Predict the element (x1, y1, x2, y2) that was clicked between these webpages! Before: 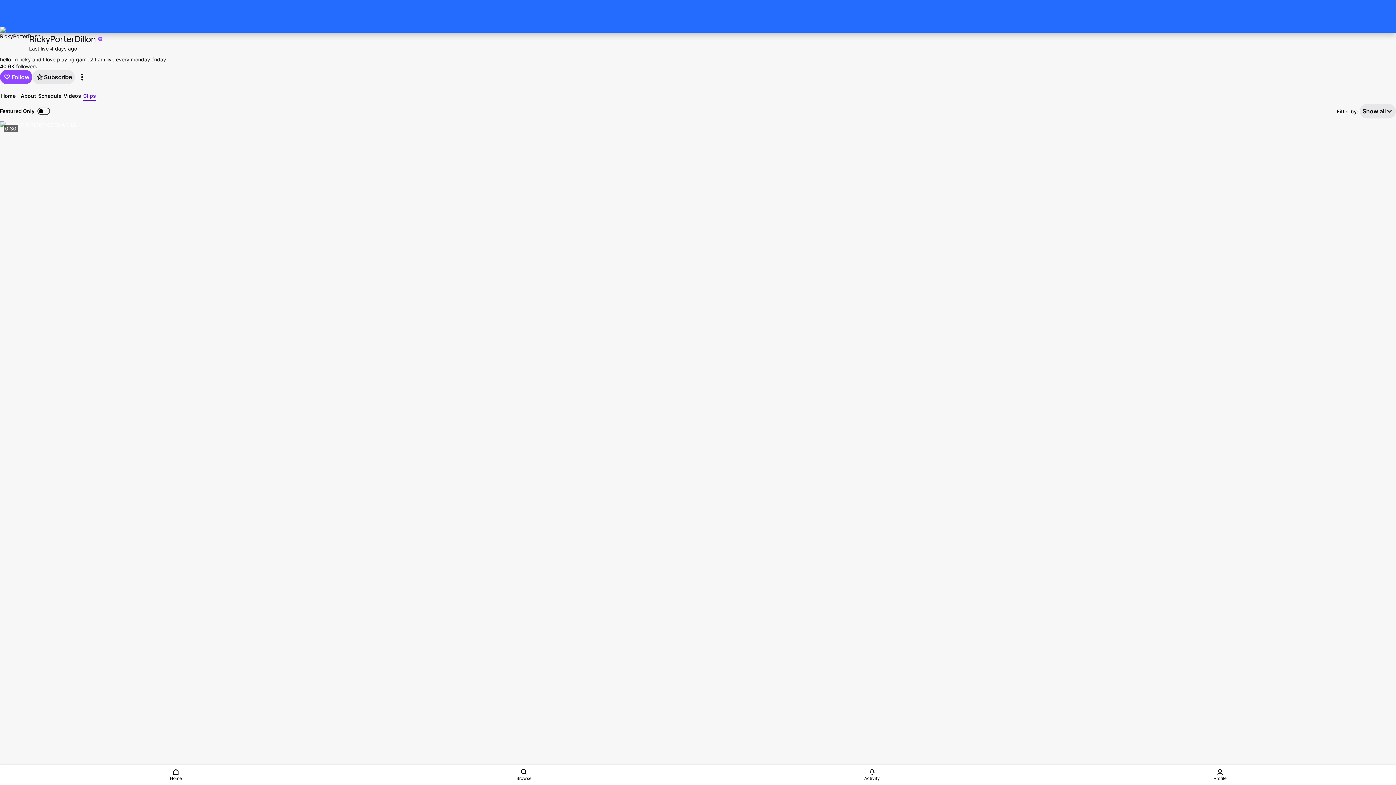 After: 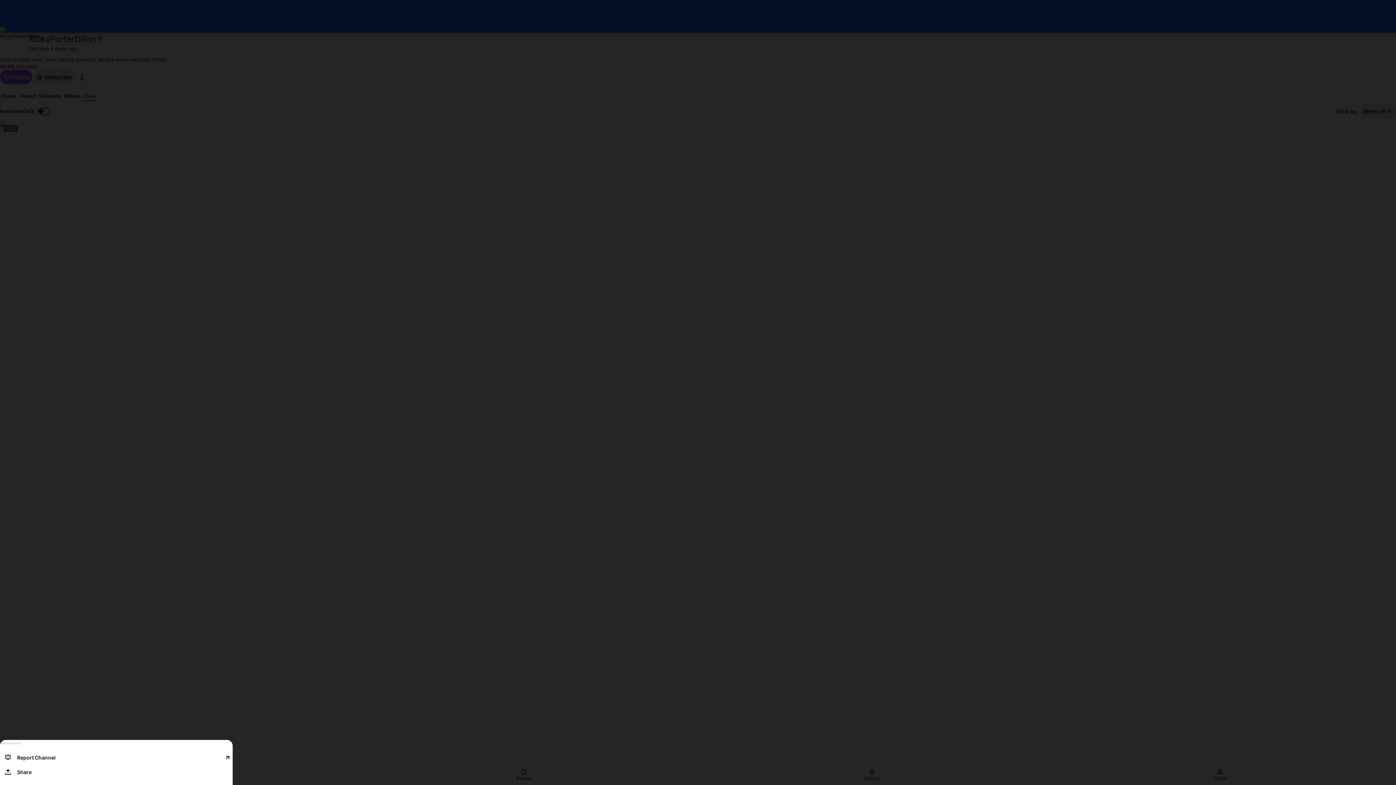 Action: label: More actions bbox: (74, 69, 89, 84)